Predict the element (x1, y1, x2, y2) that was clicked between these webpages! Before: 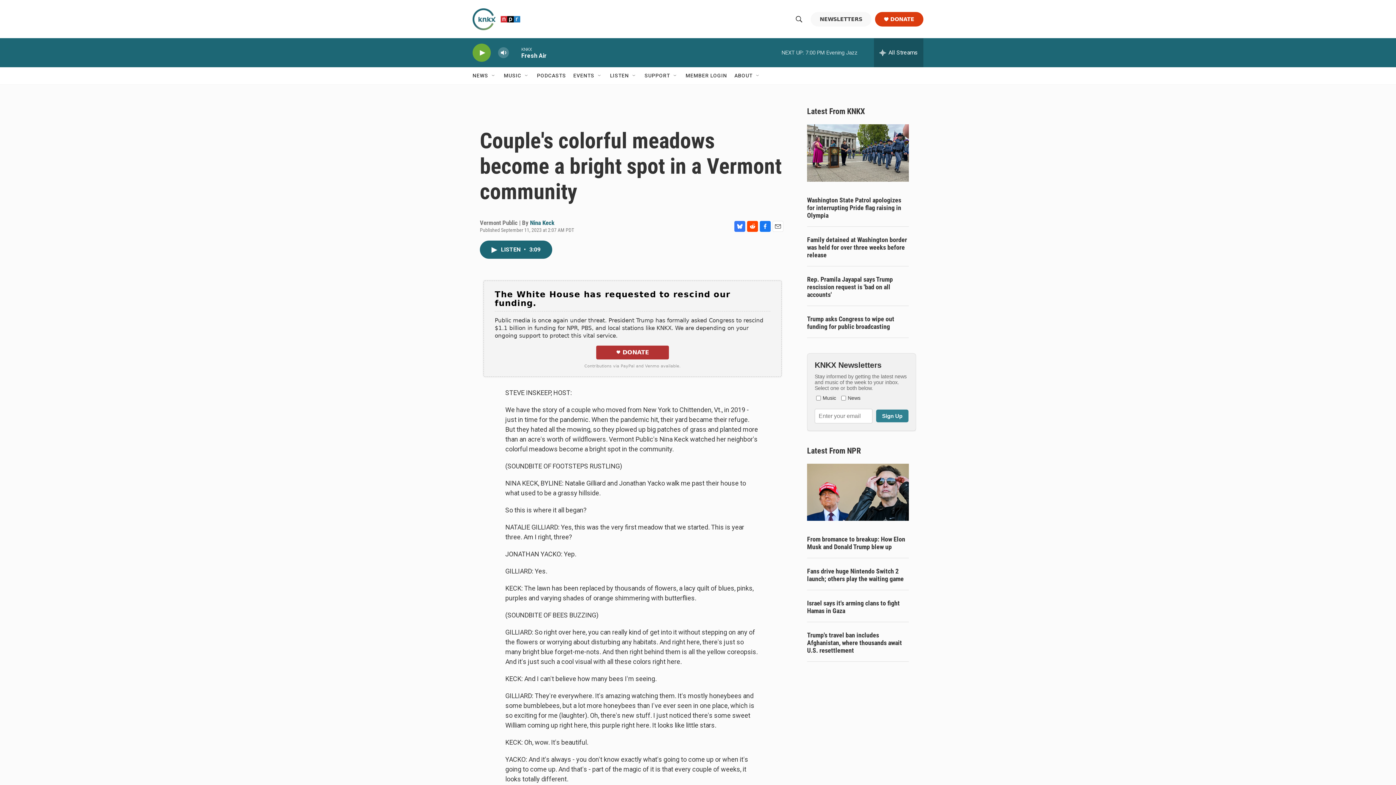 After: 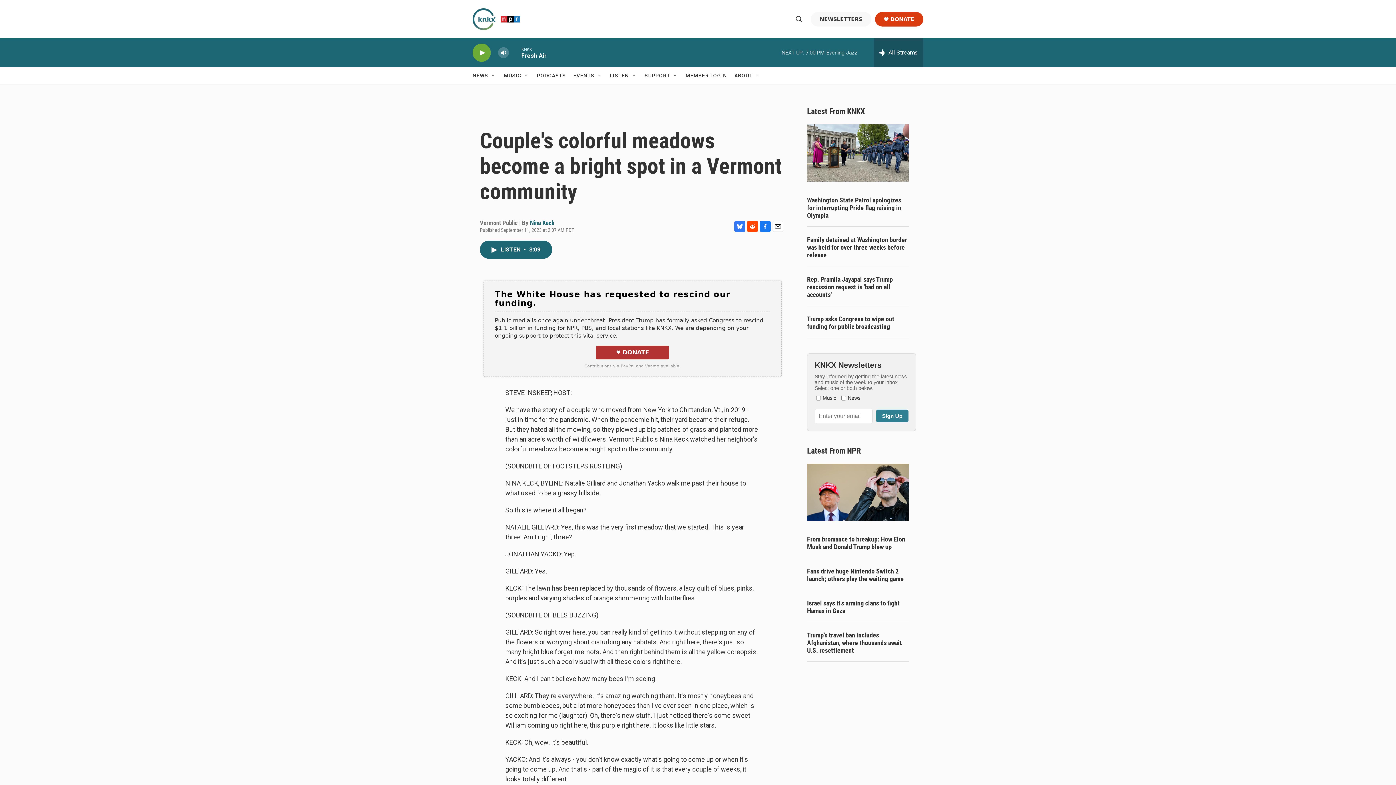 Action: bbox: (734, 220, 745, 231) label: Bluesky